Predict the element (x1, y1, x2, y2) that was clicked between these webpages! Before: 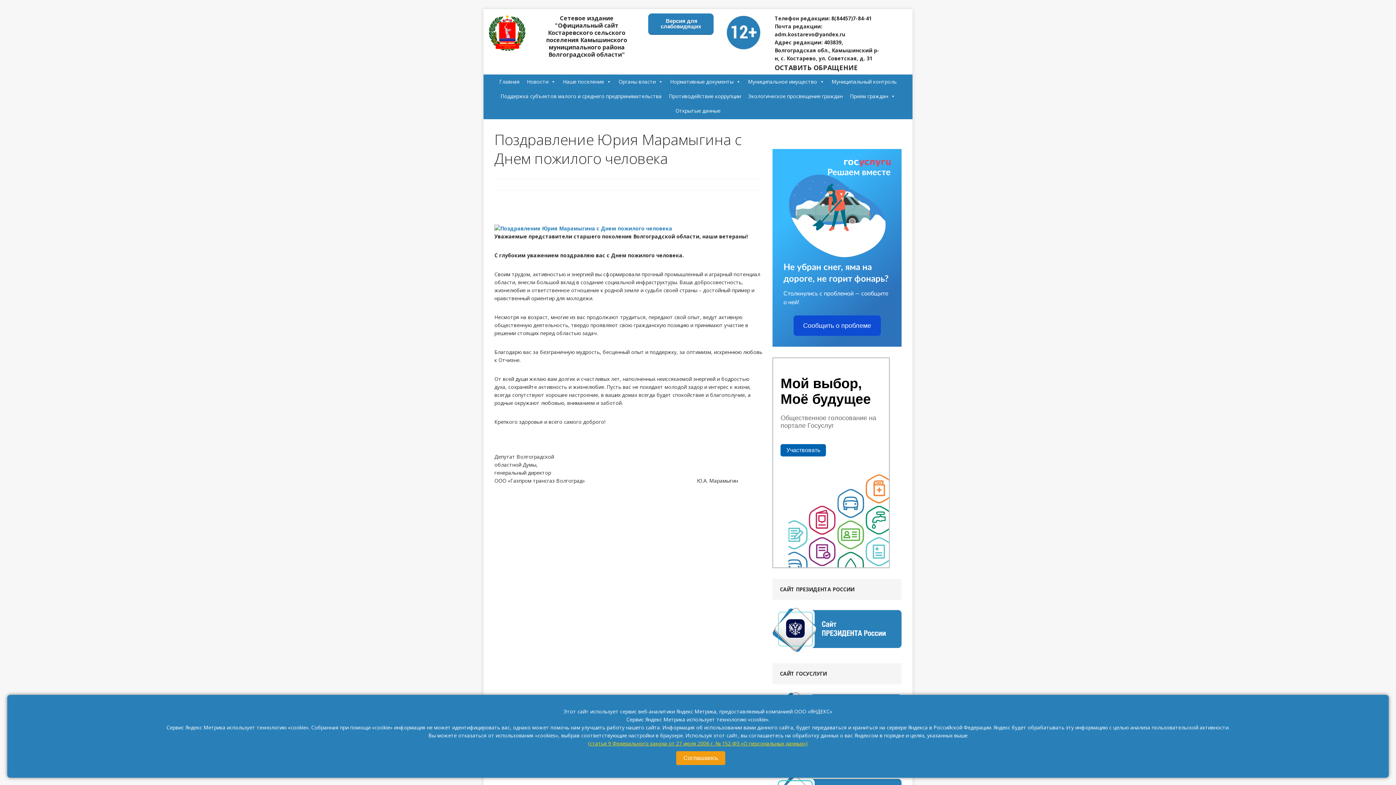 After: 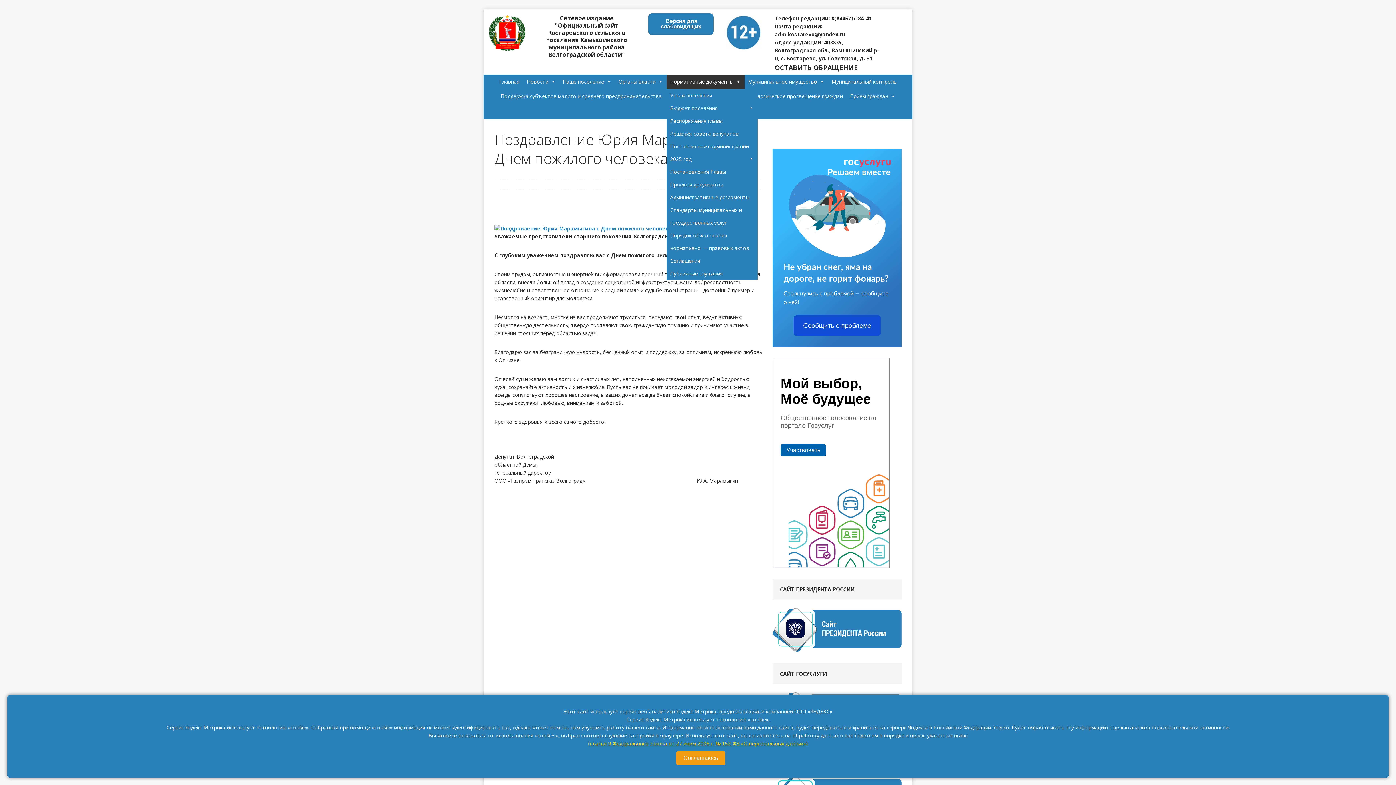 Action: label: Нормативные документы bbox: (666, 74, 744, 89)